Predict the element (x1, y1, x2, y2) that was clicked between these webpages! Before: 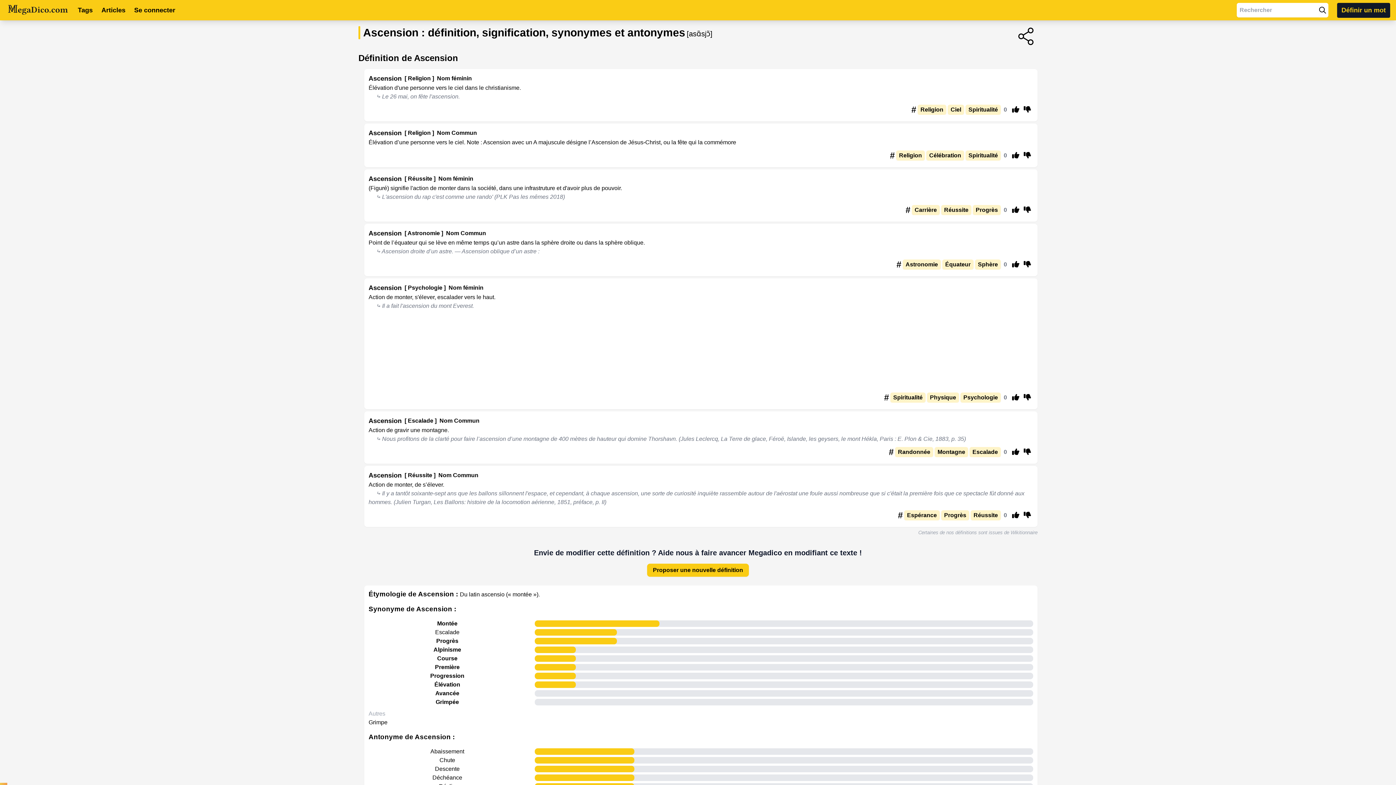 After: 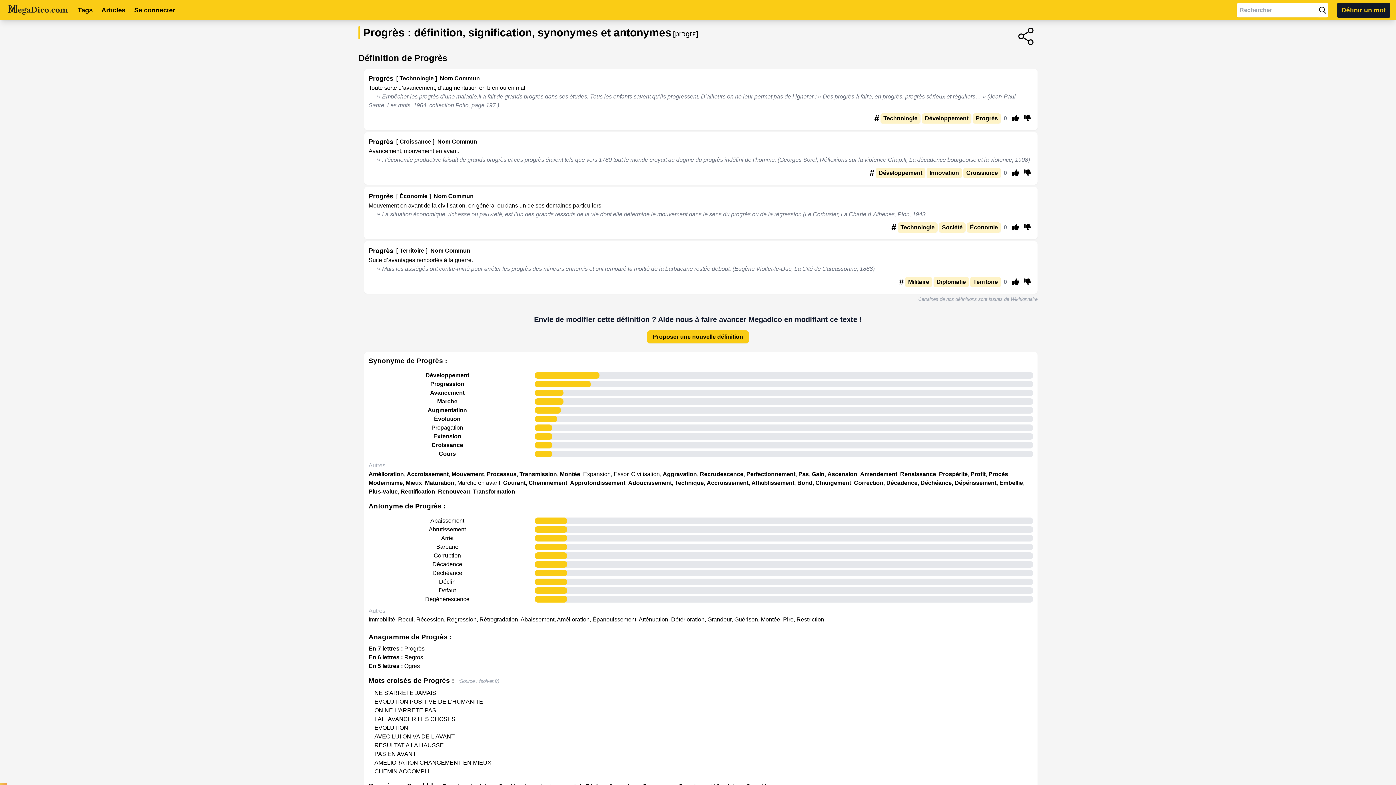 Action: bbox: (436, 217, 458, 223) label: Progrès